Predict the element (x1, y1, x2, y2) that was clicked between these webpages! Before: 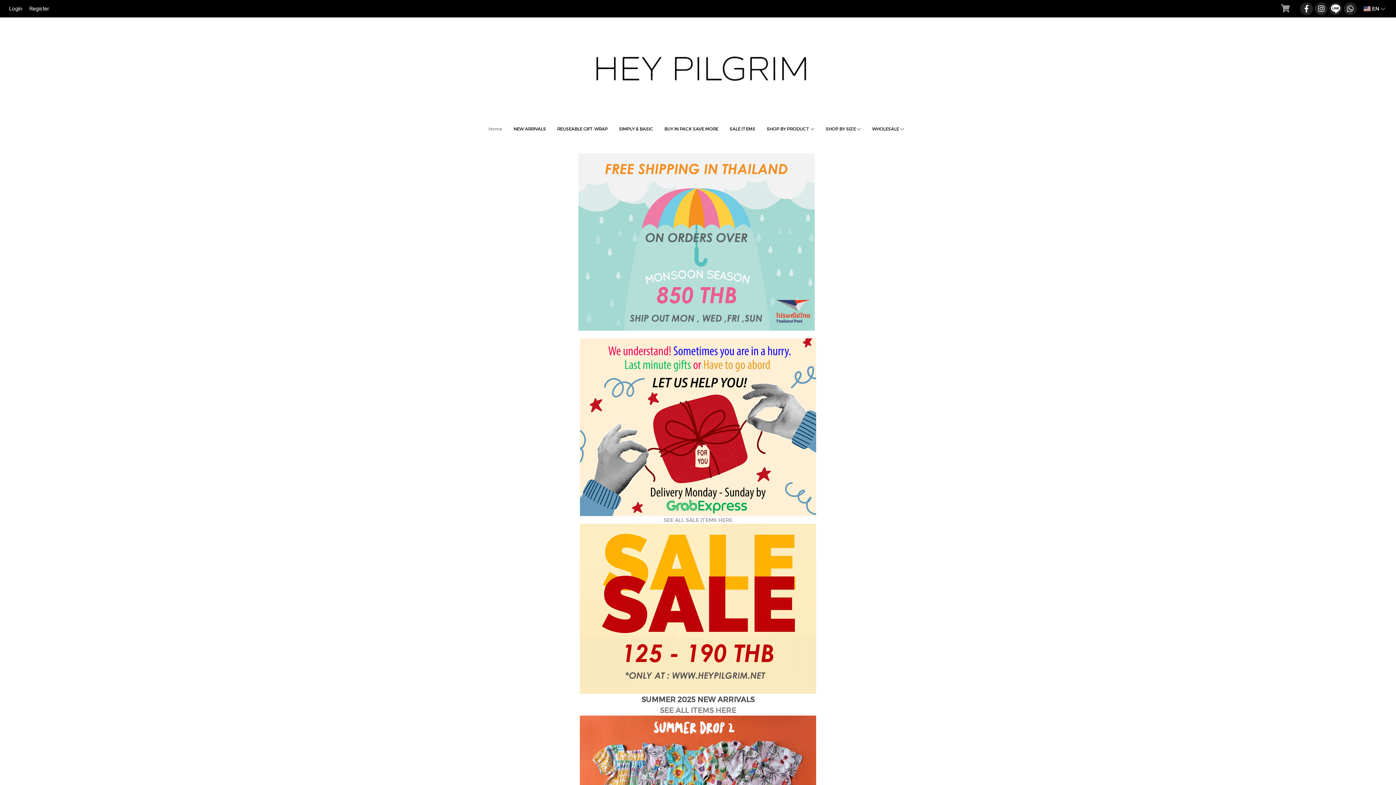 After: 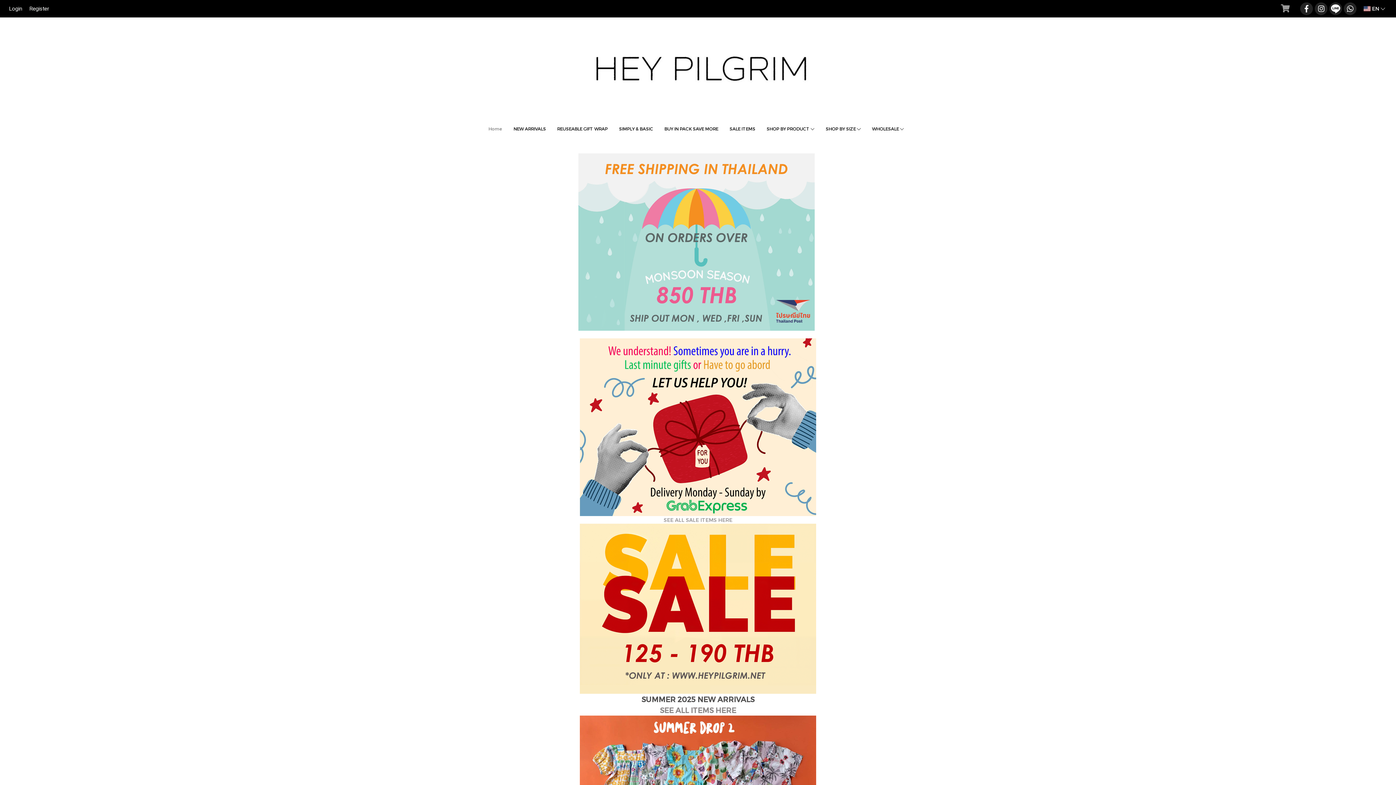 Action: bbox: (552, 66, 843, 72)